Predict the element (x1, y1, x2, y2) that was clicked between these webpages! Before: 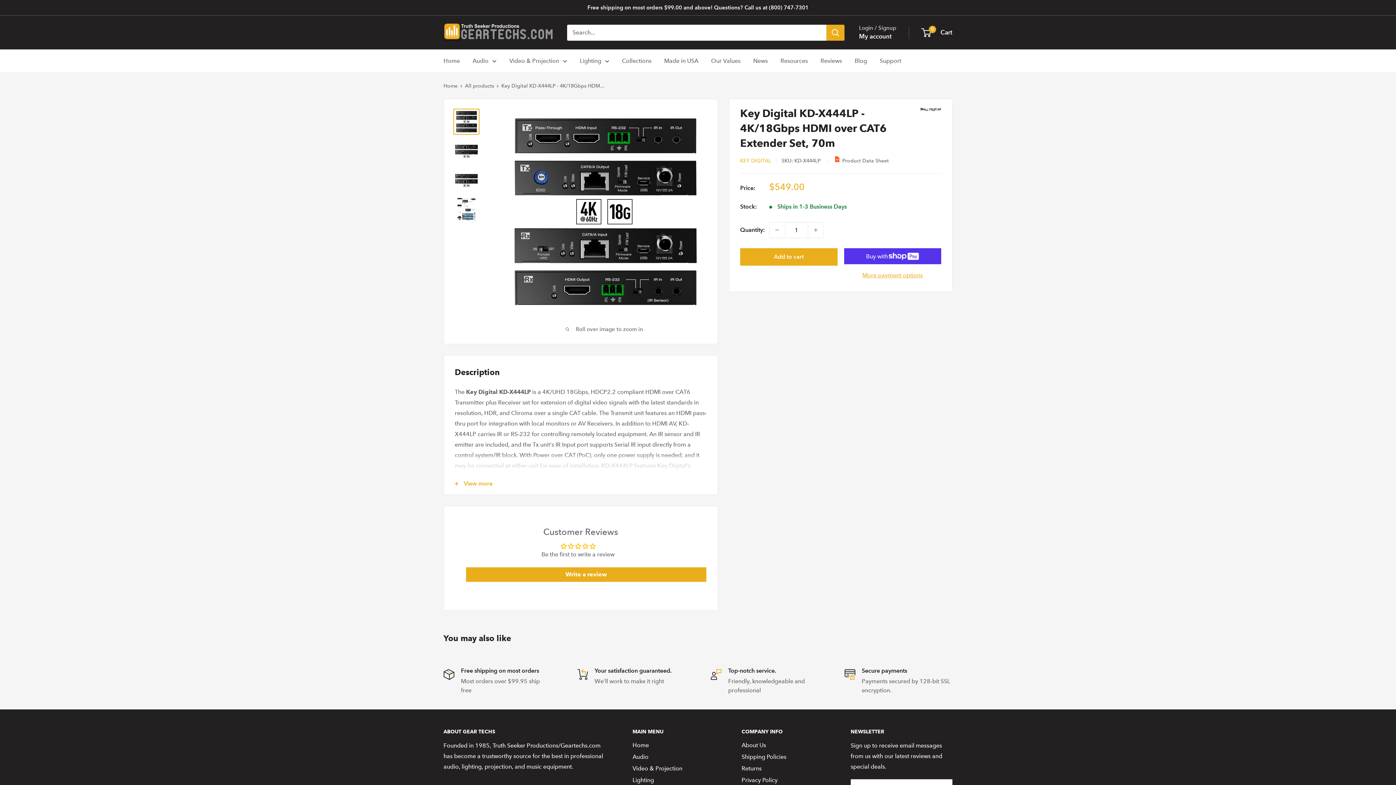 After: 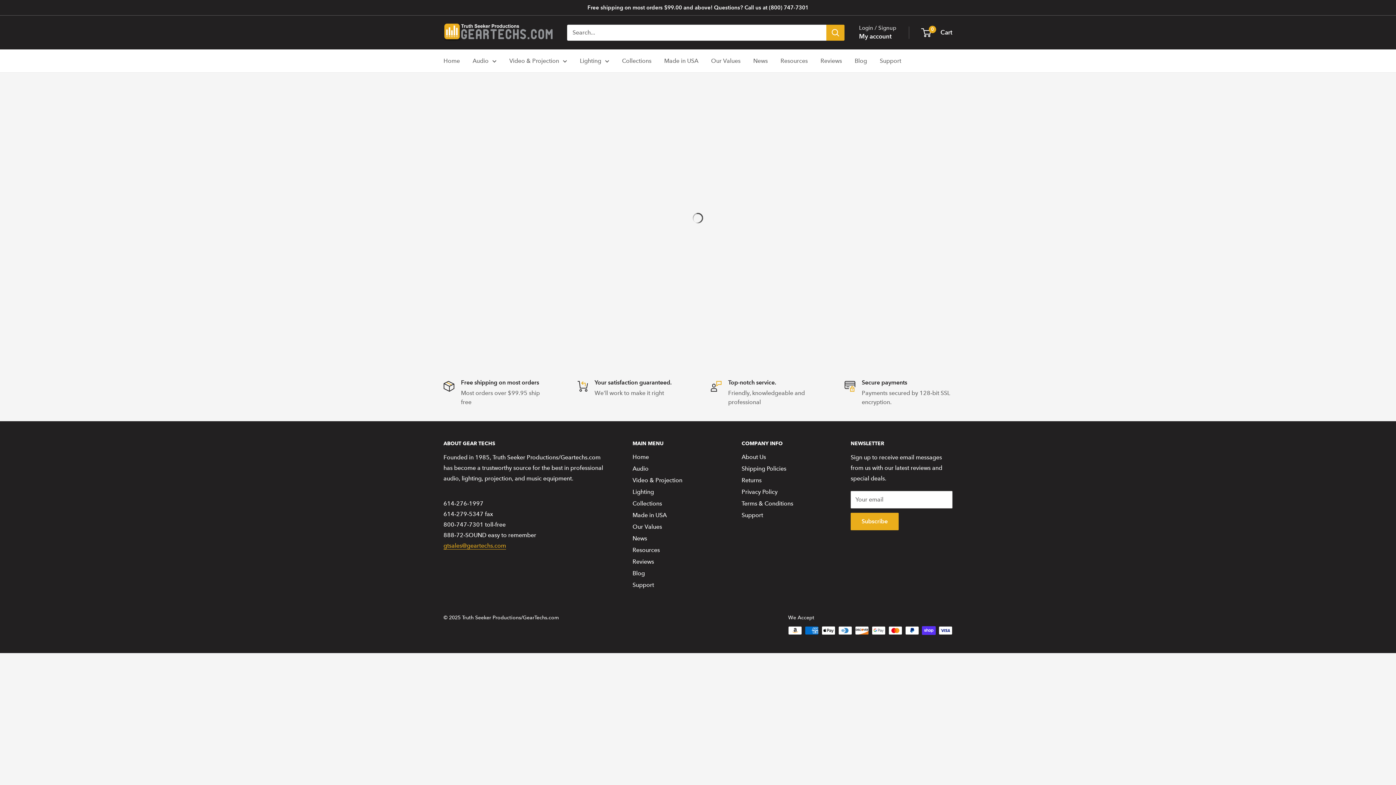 Action: label: Video & Projection bbox: (632, 763, 716, 774)